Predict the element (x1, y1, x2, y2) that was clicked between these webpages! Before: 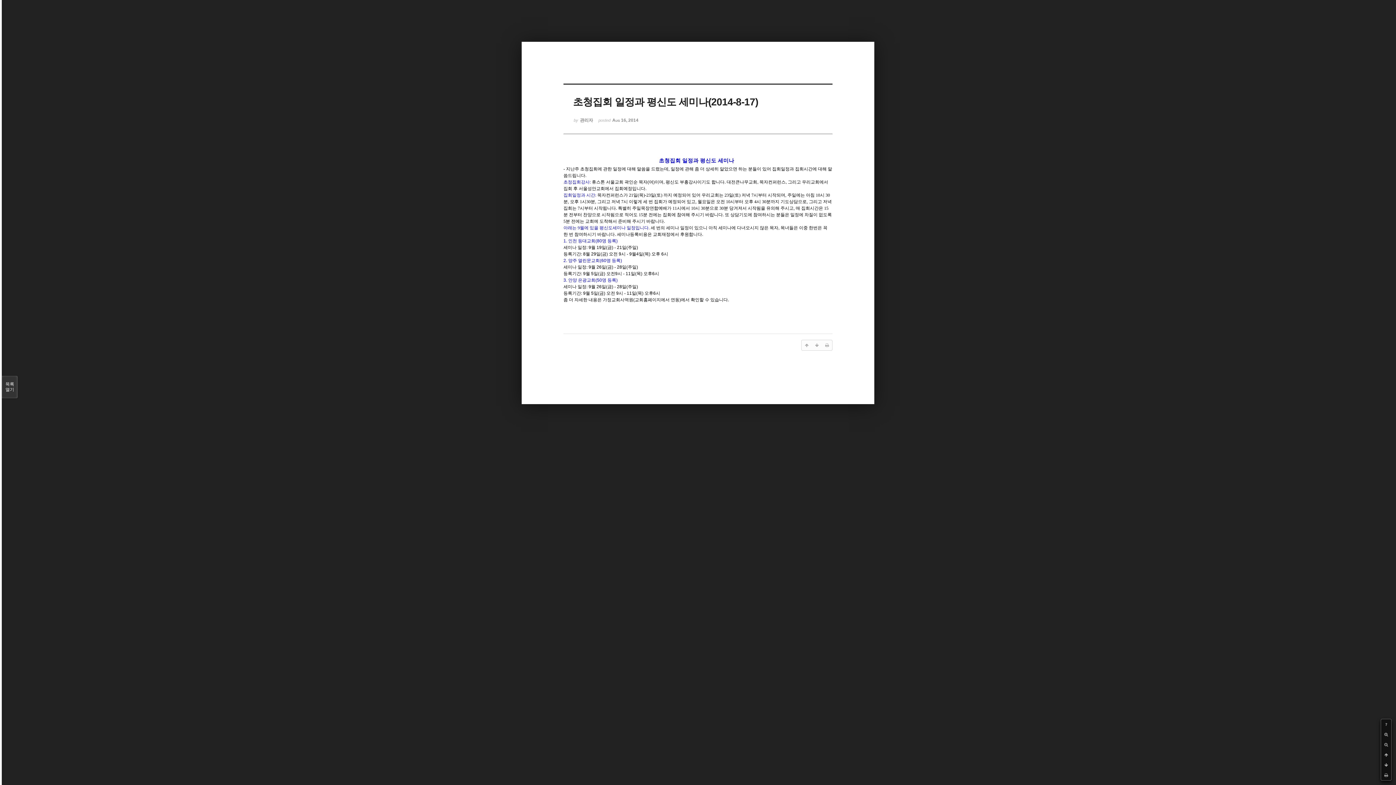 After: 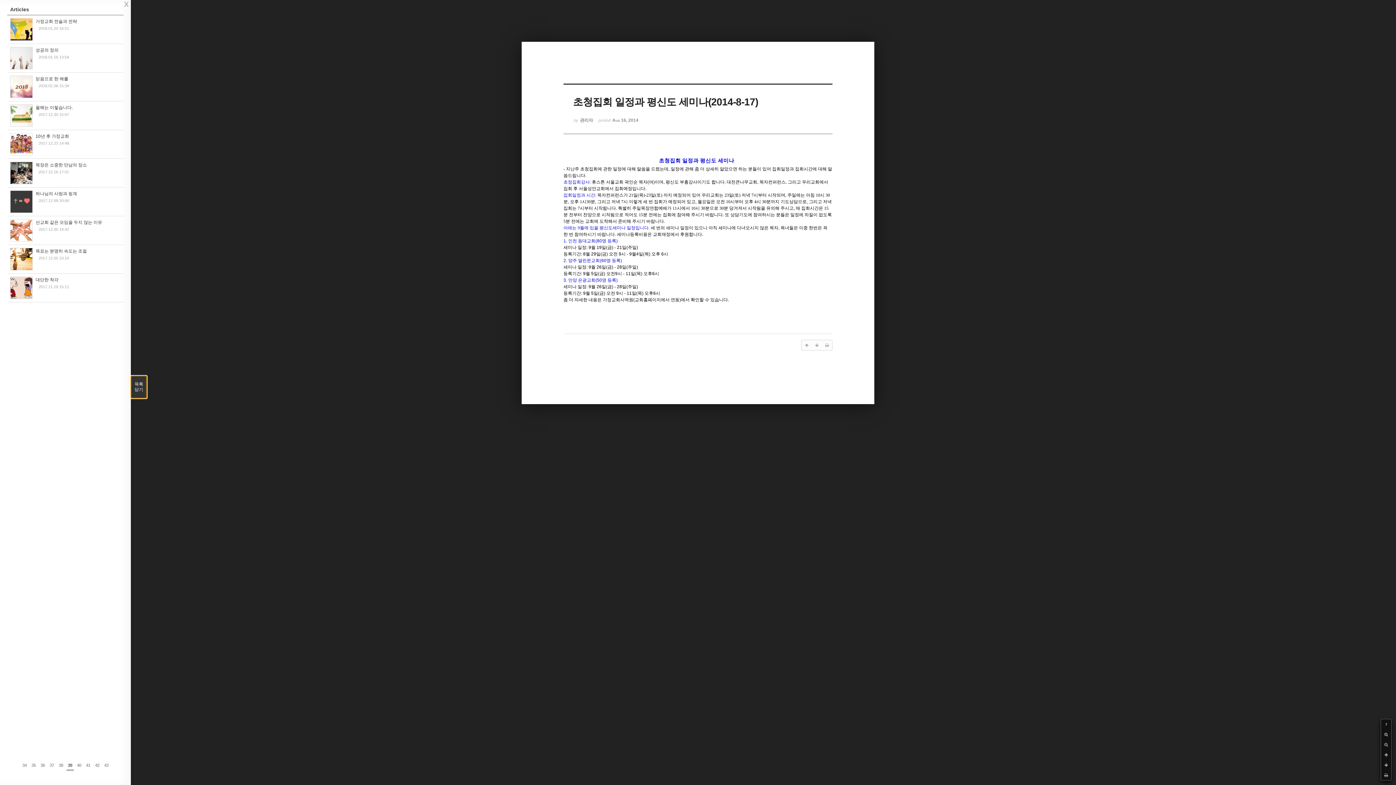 Action: bbox: (1, 376, 17, 398) label: 목록

열기